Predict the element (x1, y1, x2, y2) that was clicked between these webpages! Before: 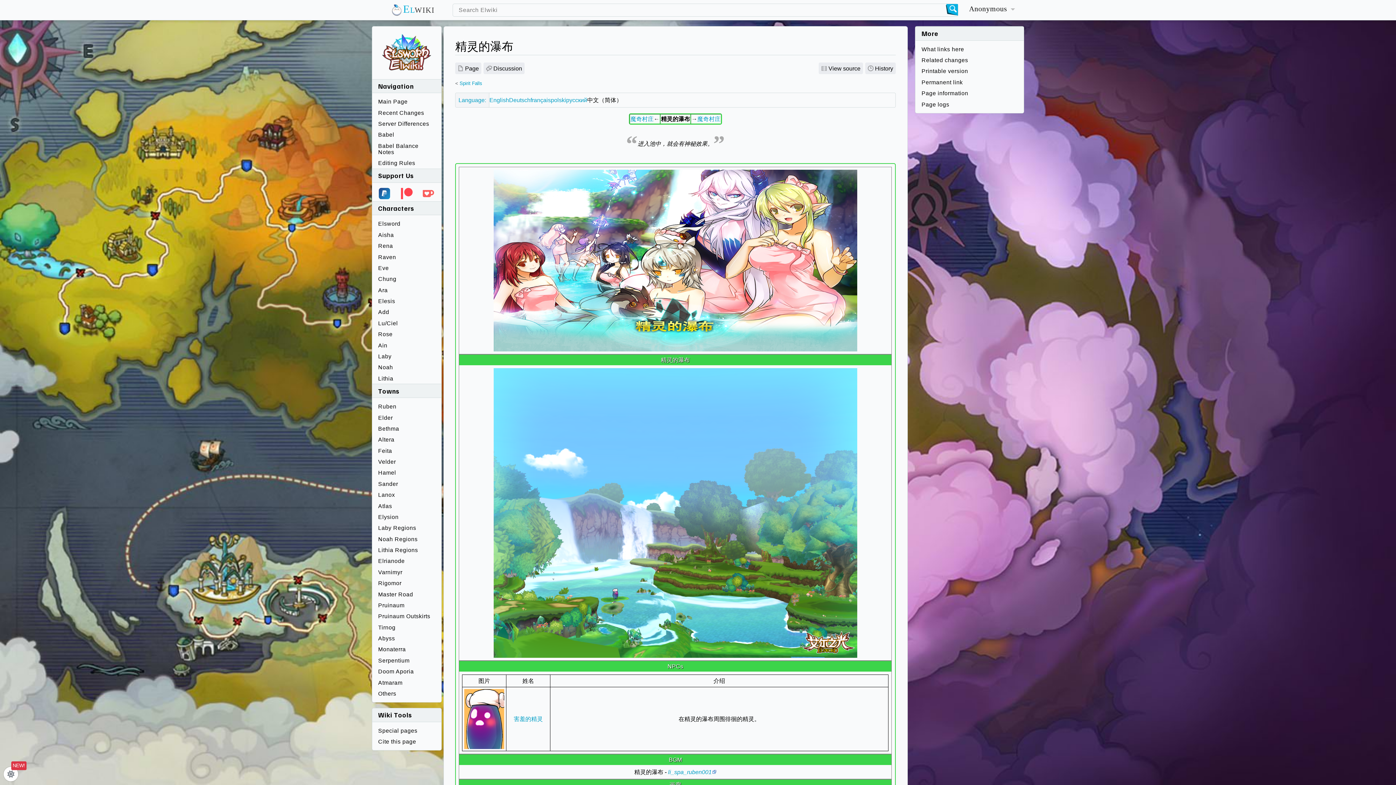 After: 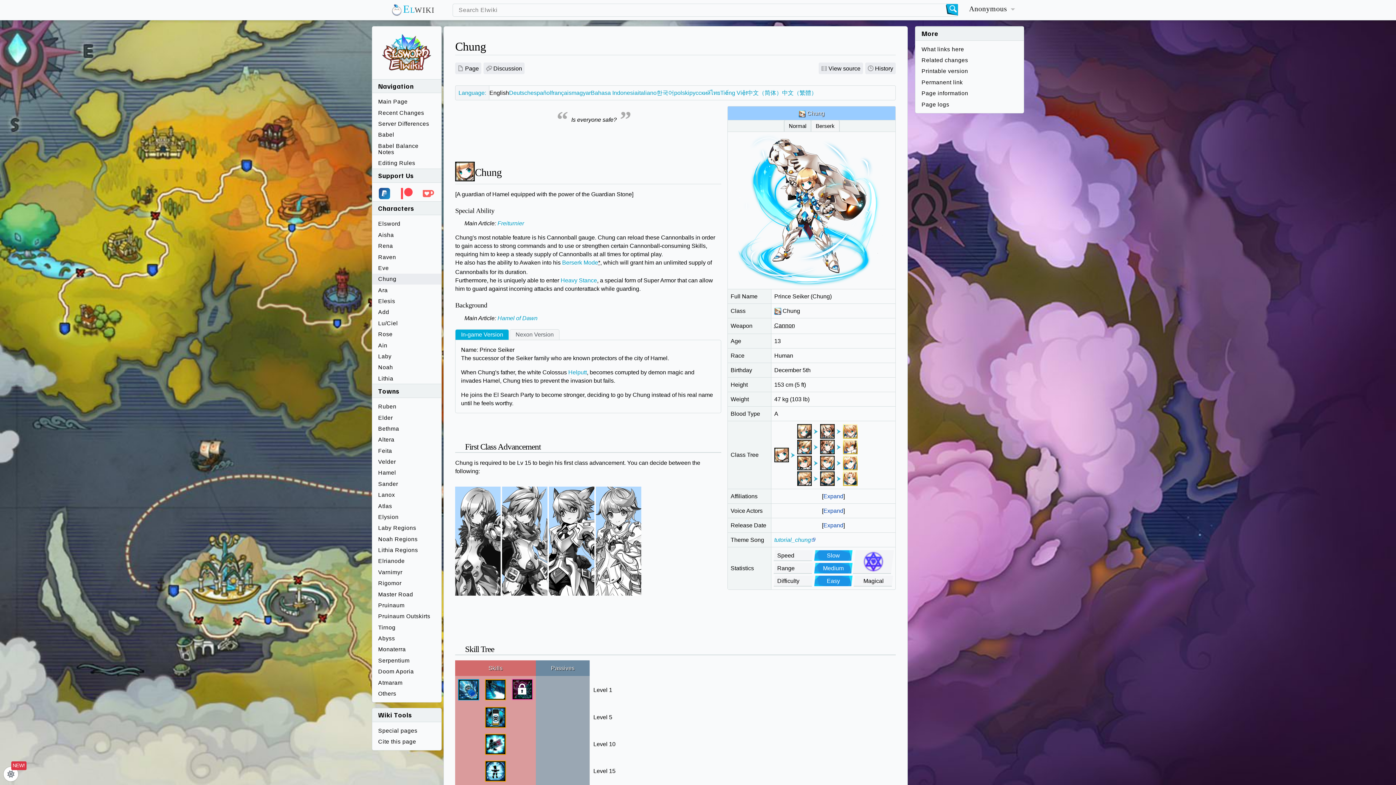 Action: label: Chung bbox: (372, 273, 441, 284)